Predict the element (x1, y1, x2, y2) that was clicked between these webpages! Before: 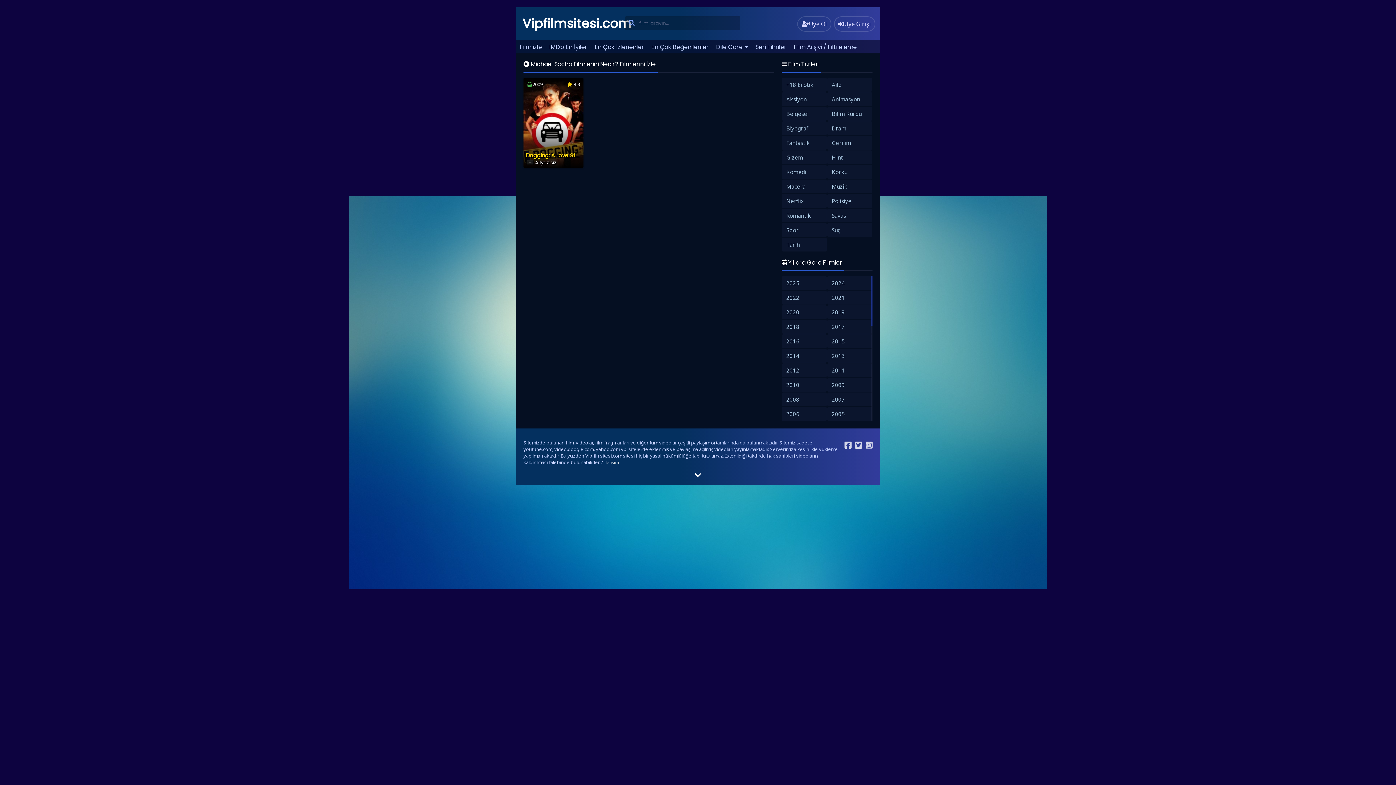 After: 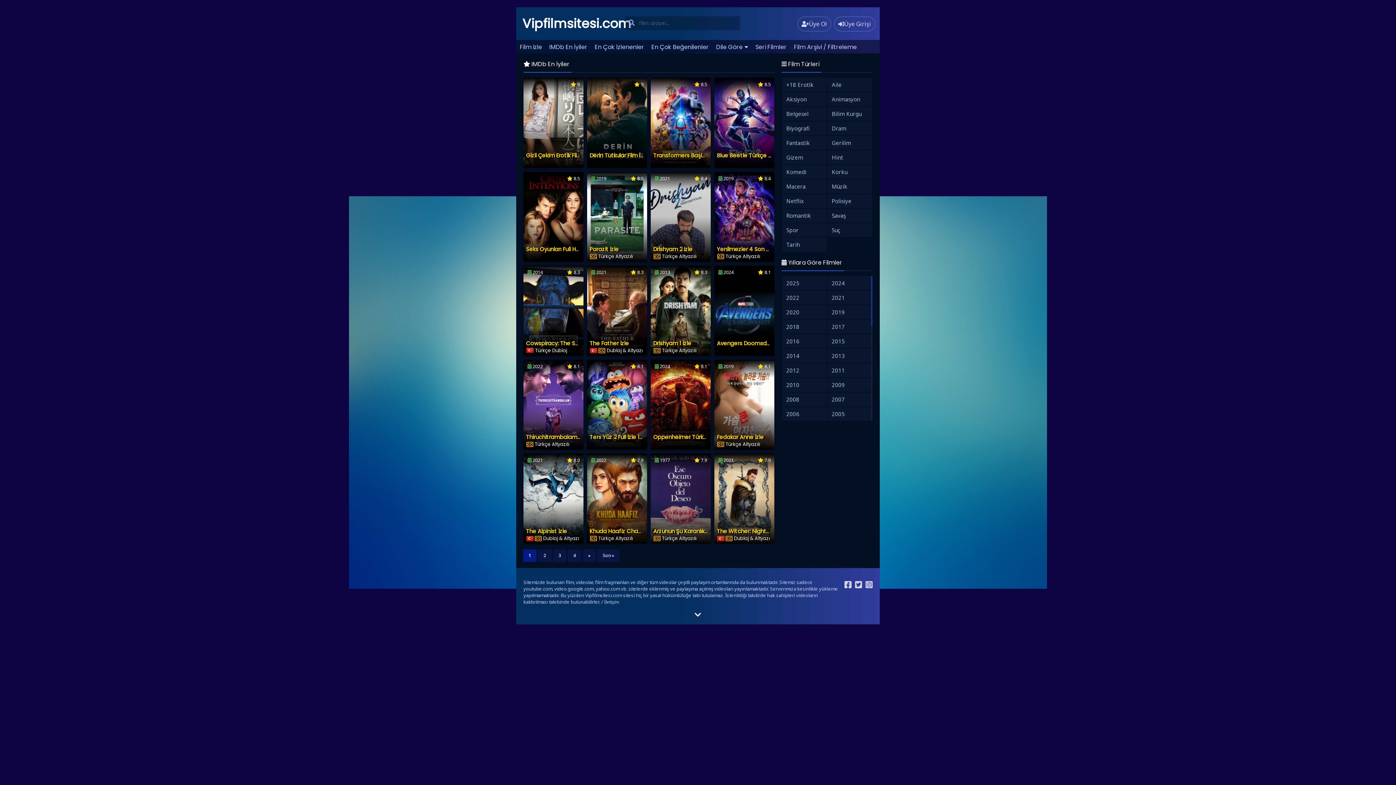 Action: bbox: (545, 39, 591, 54) label: IMDb En İyiler